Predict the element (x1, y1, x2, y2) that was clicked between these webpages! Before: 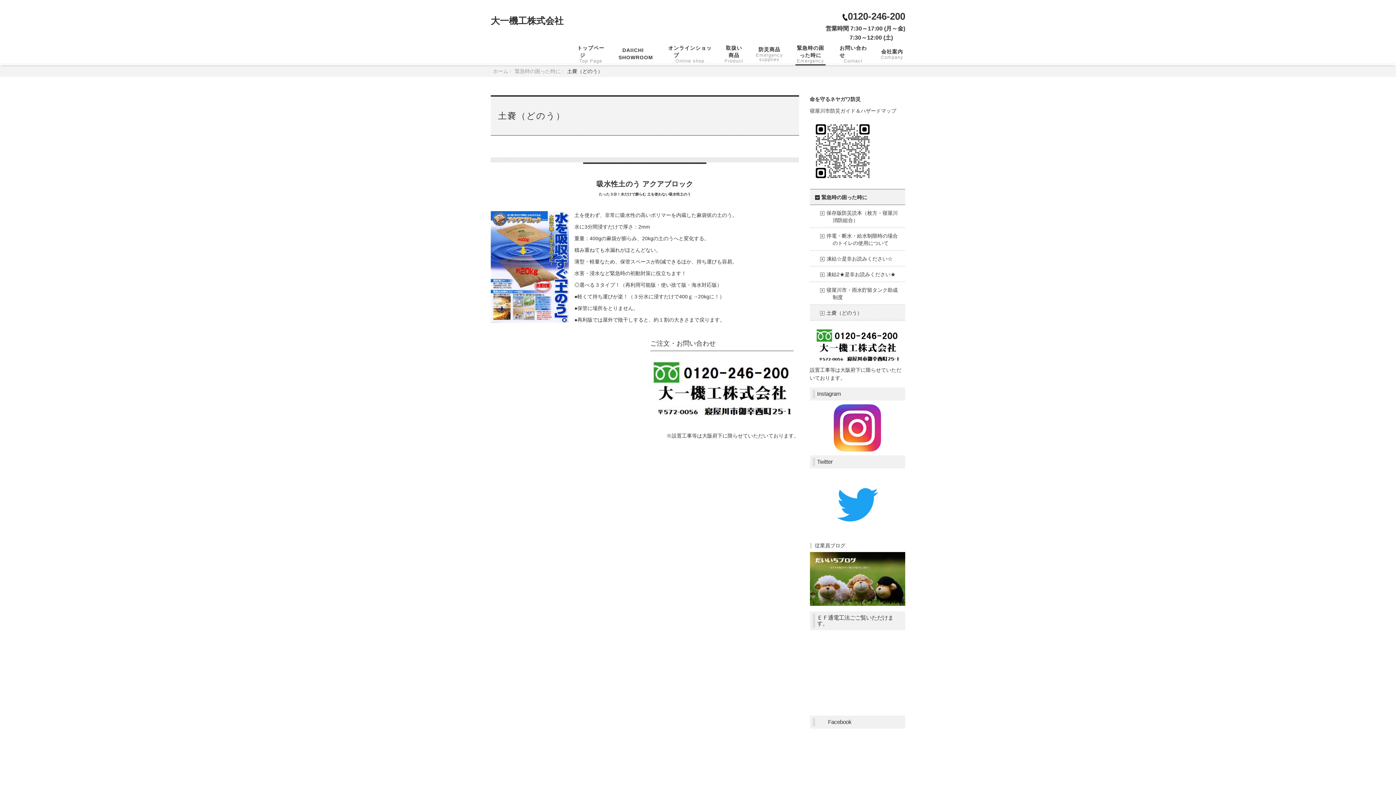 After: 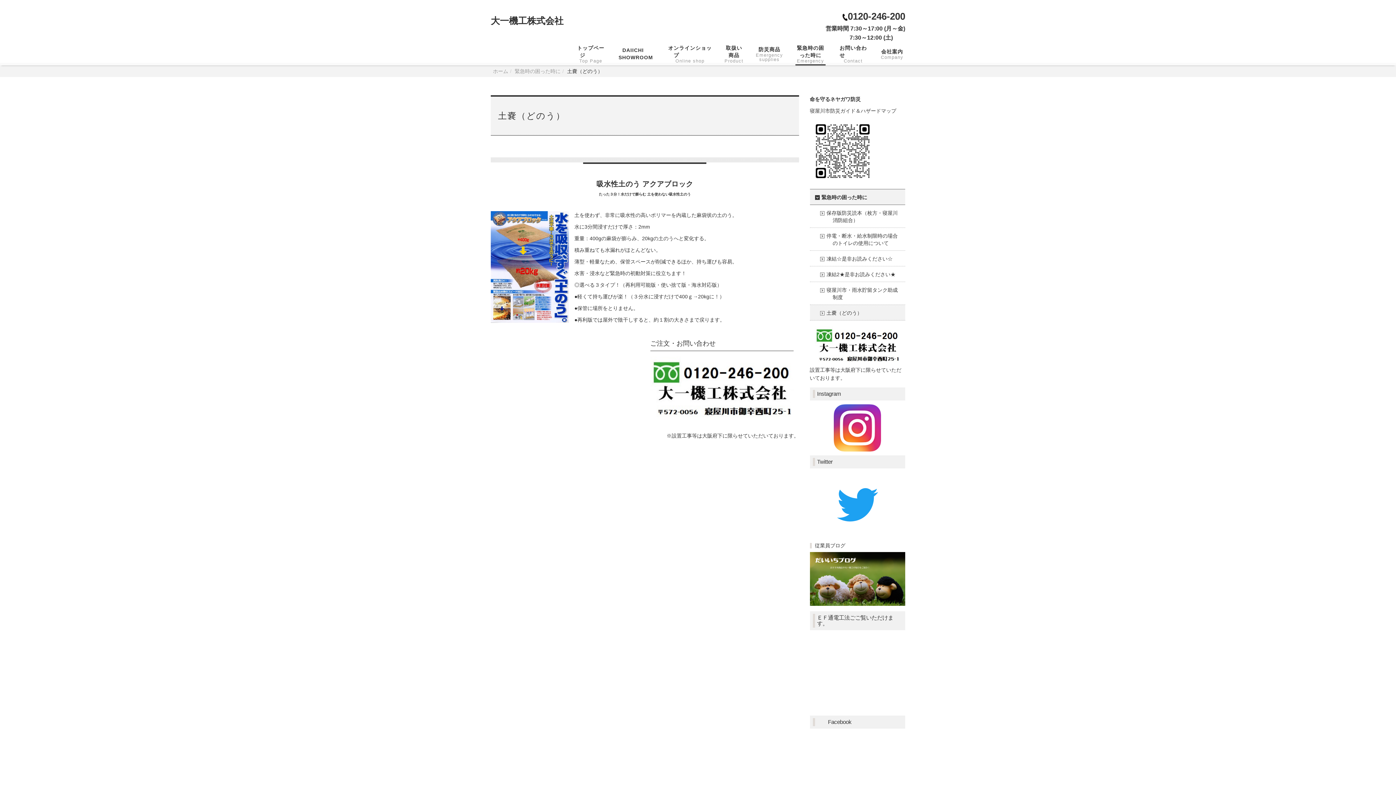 Action: bbox: (842, 14, 848, 21)